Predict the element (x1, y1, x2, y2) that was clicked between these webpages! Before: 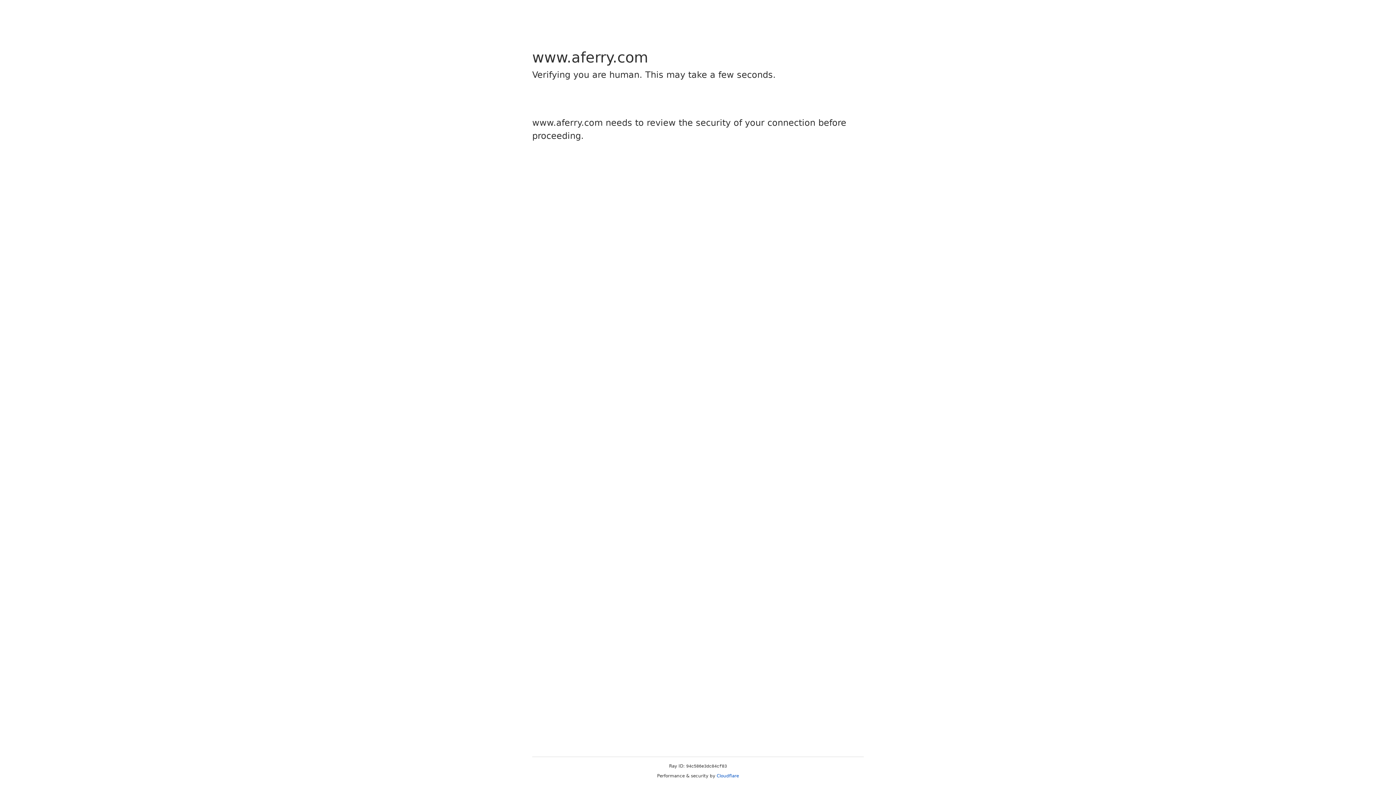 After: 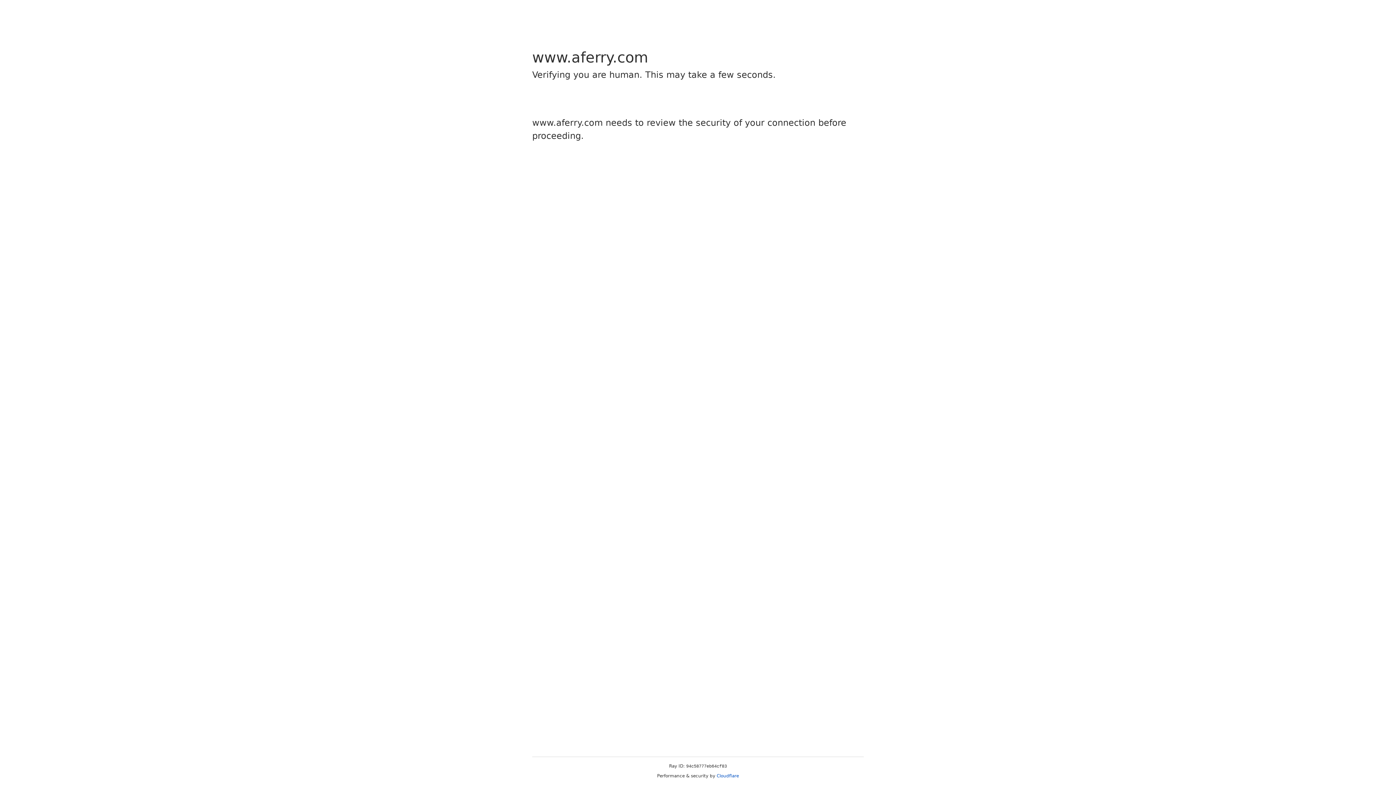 Action: label: Cloudflare bbox: (716, 773, 739, 778)